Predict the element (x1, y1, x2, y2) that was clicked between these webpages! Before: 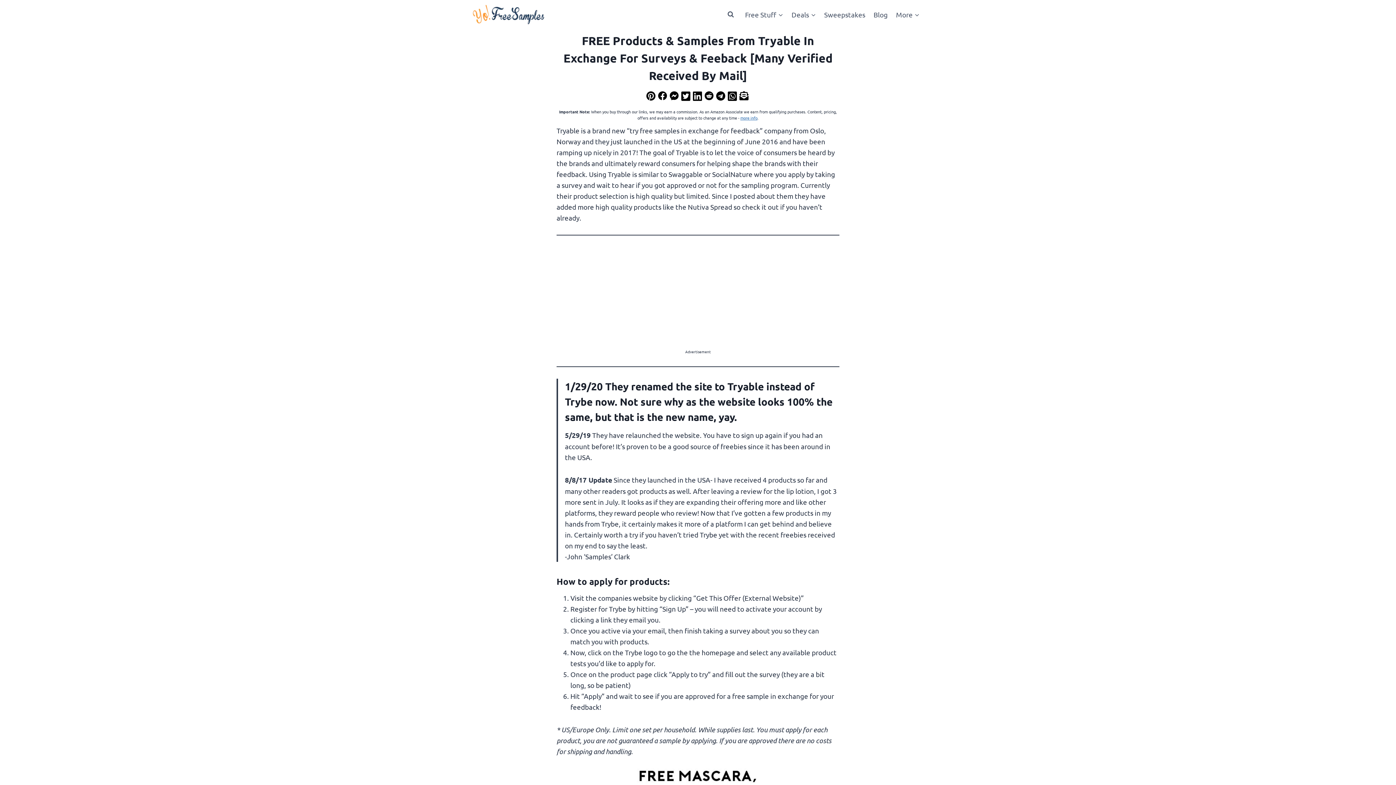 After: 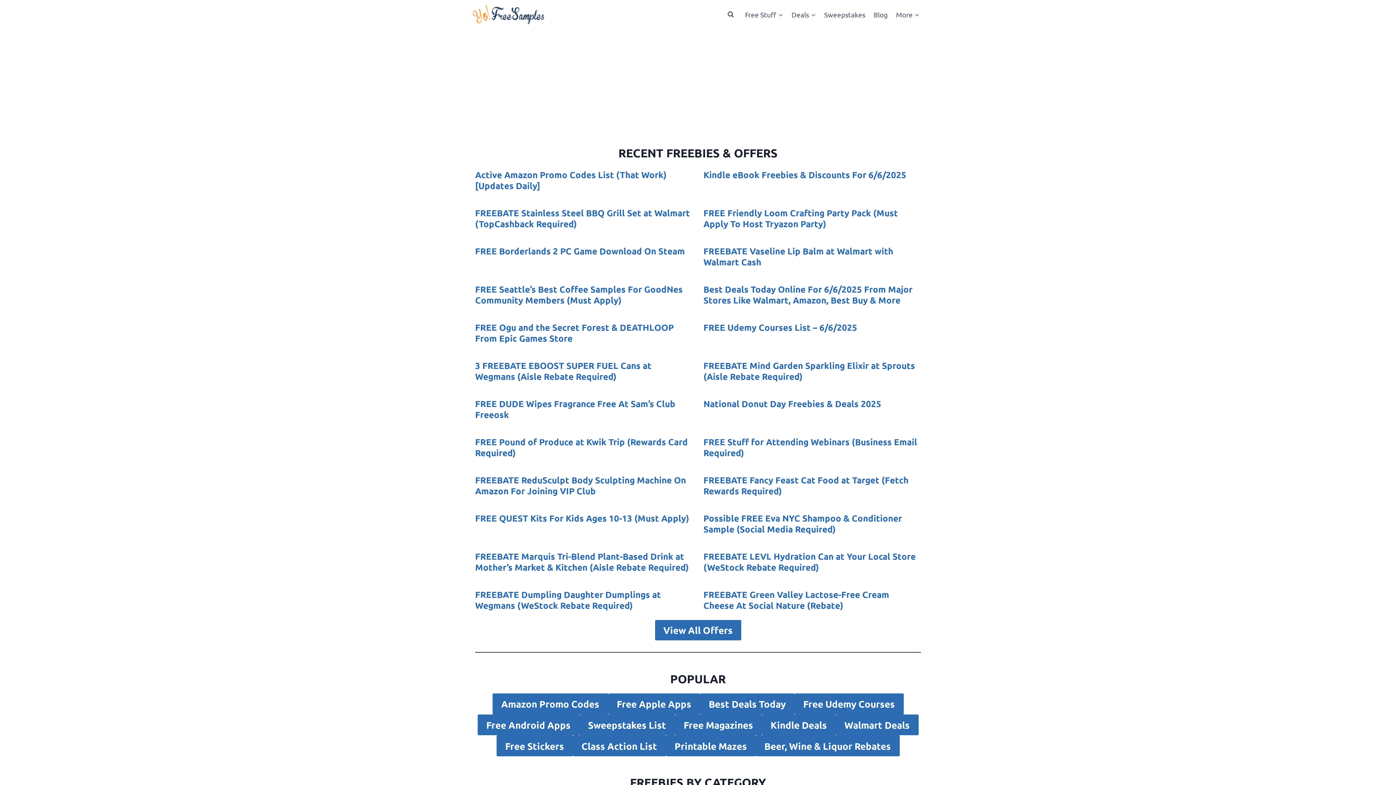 Action: bbox: (472, 4, 545, 24)